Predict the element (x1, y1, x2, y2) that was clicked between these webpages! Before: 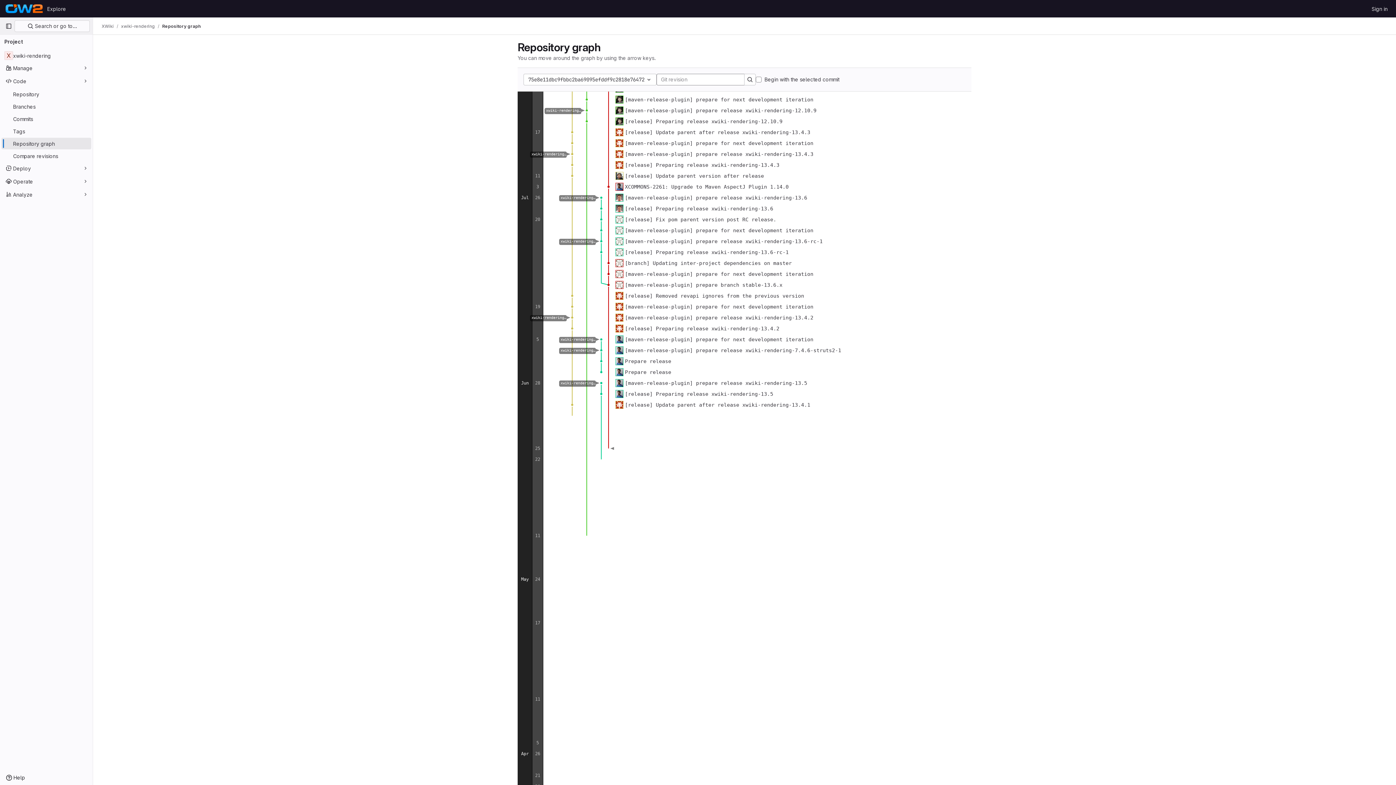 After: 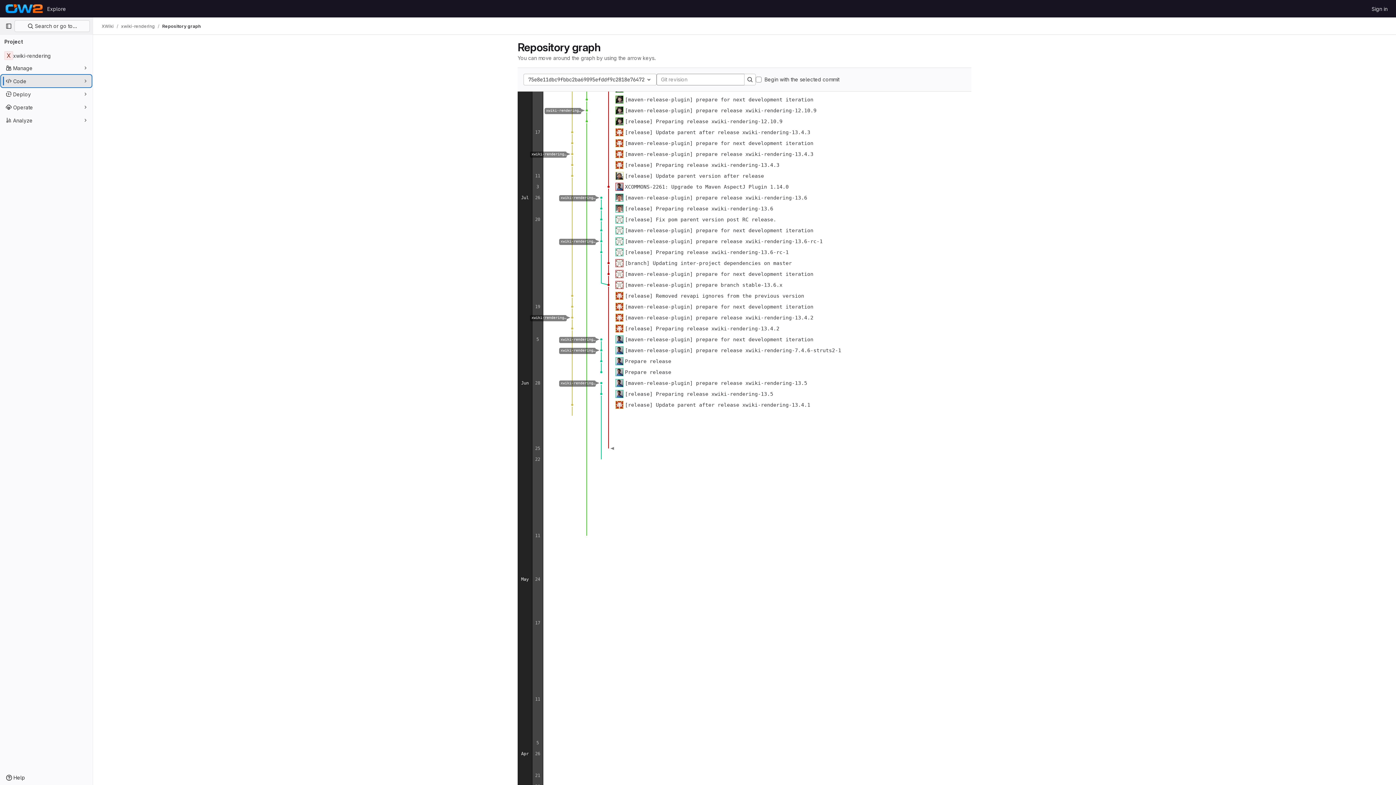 Action: label: Code bbox: (1, 75, 91, 86)